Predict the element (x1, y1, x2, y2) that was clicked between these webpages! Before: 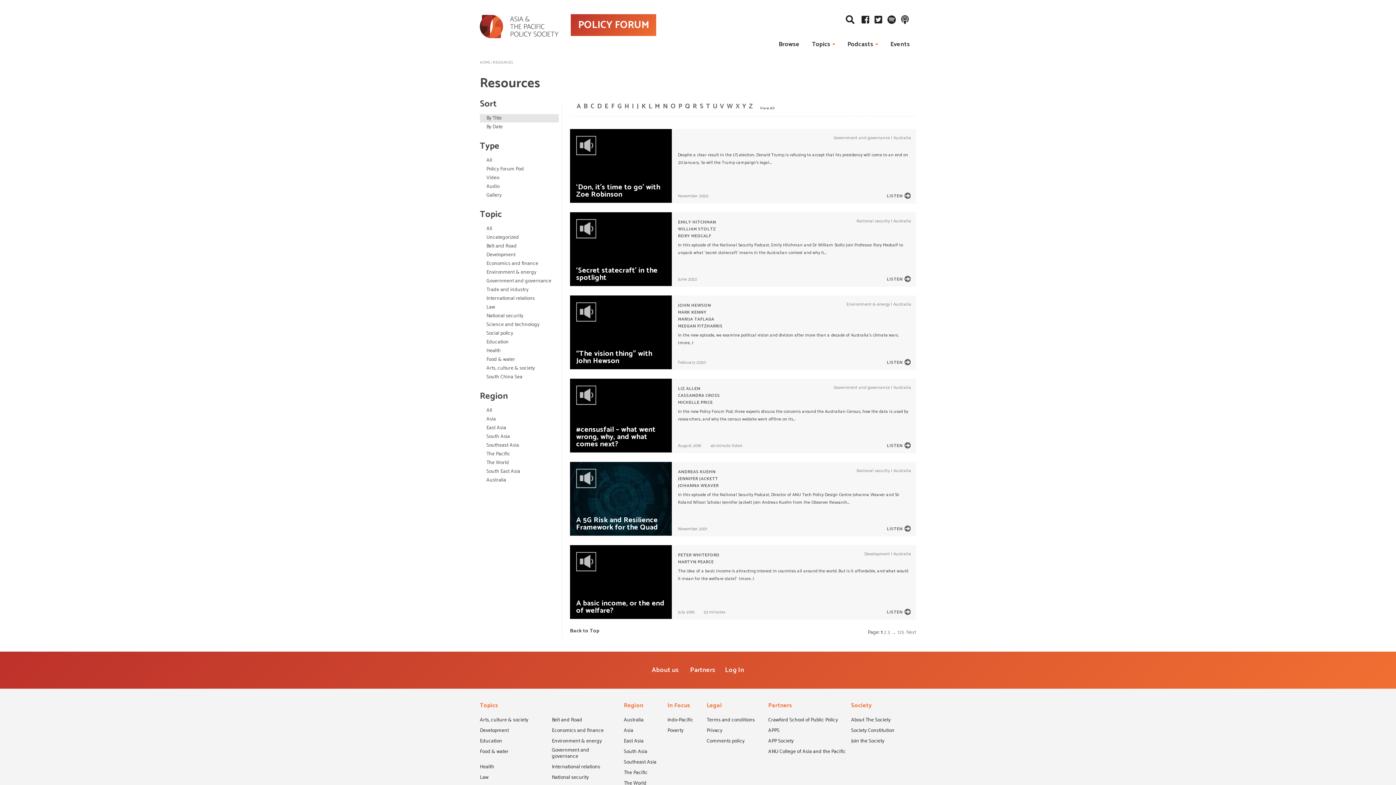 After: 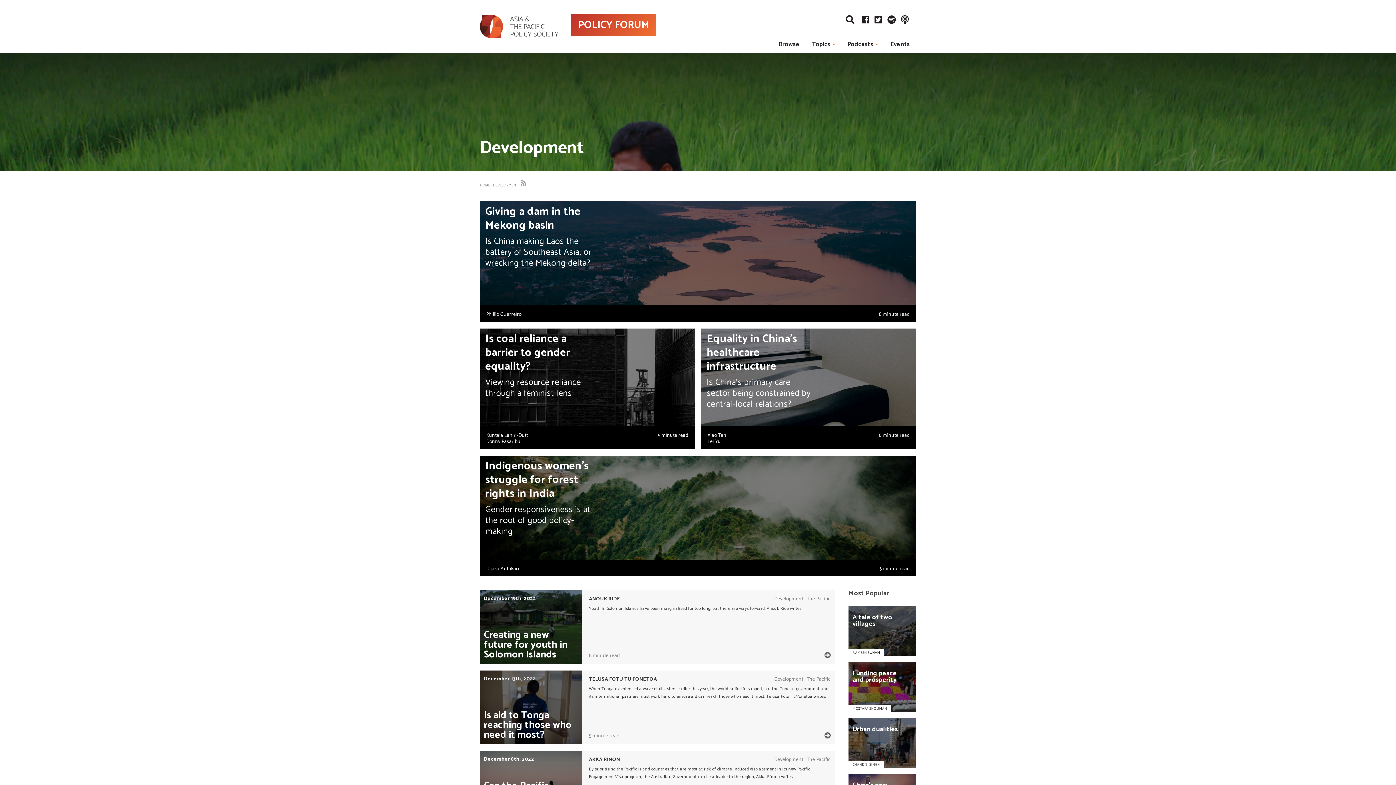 Action: label: Development bbox: (864, 550, 890, 557)